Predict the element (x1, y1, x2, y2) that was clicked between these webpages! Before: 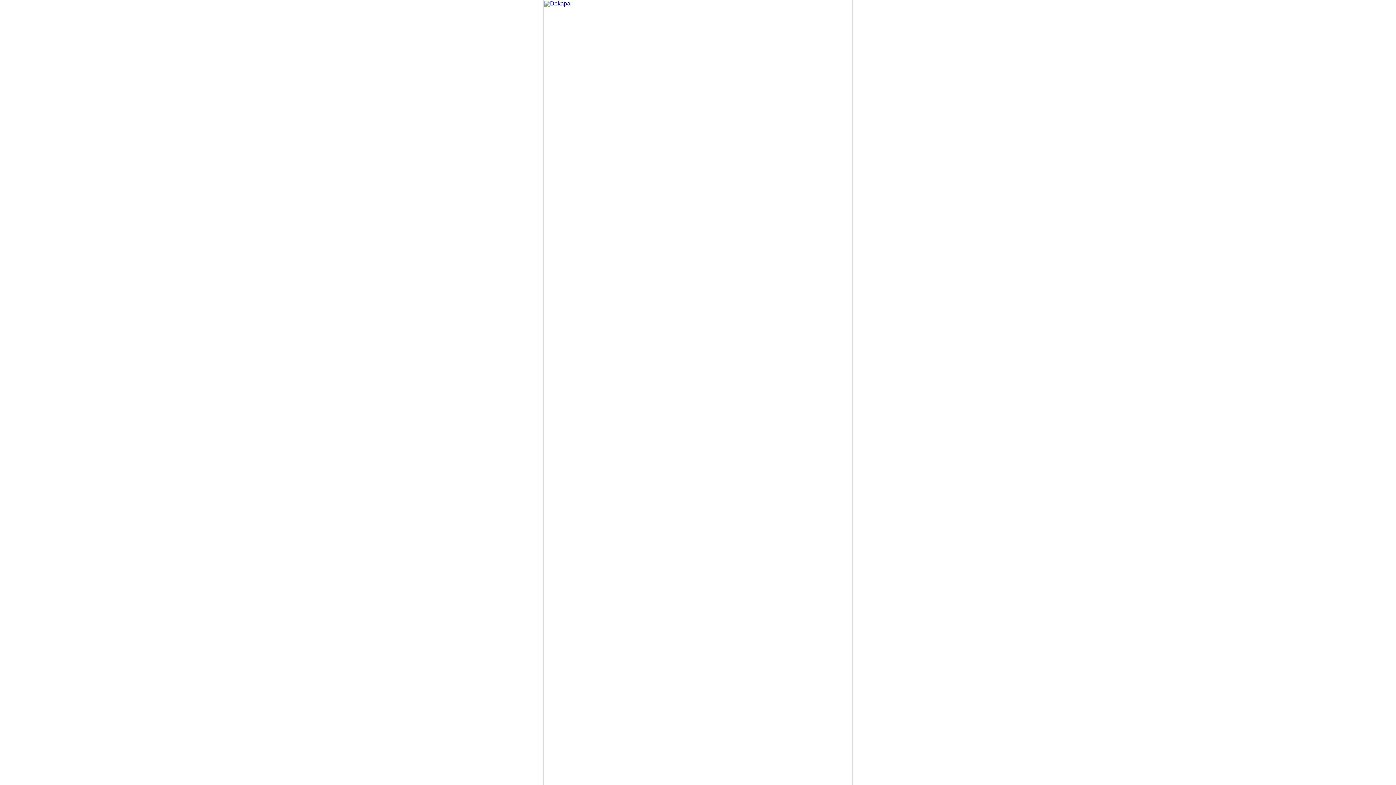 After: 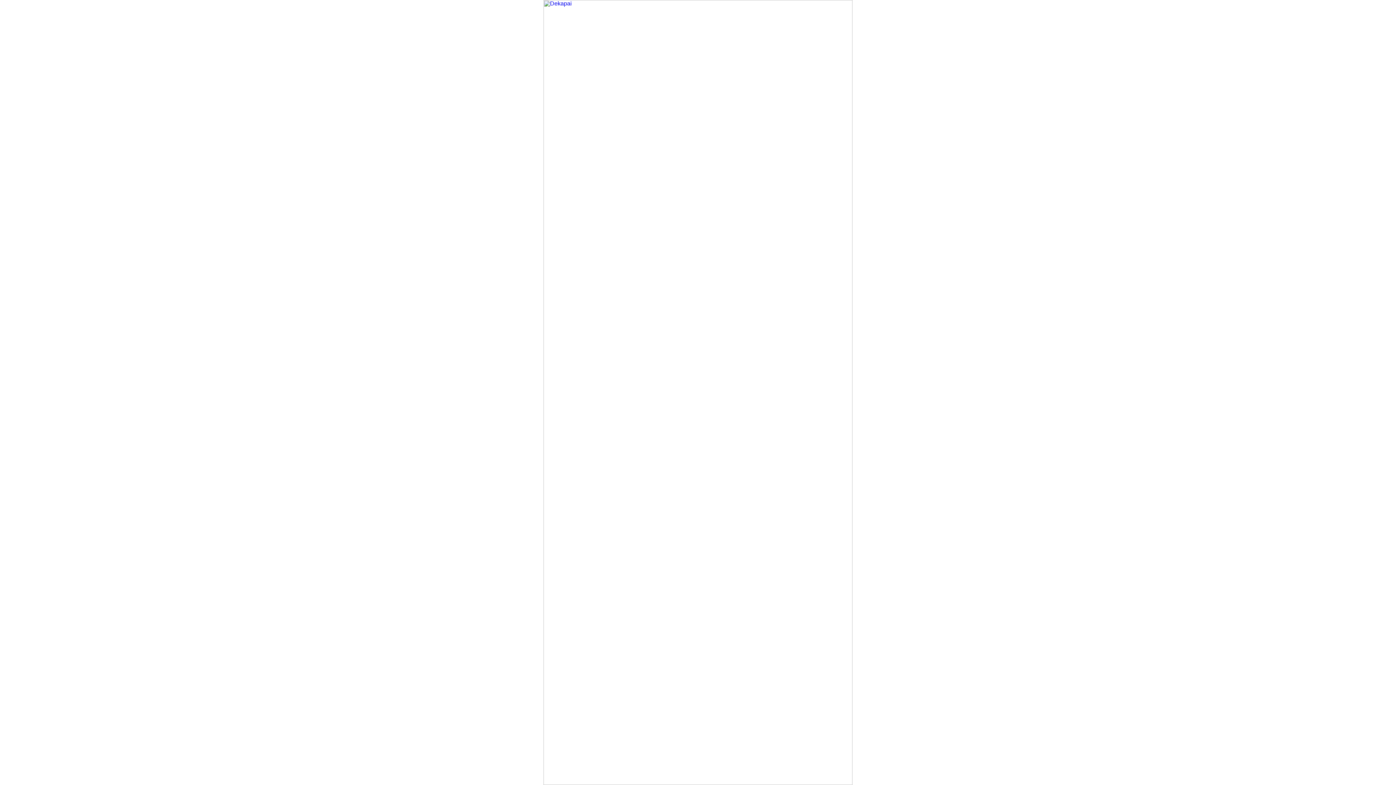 Action: bbox: (543, 780, 852, 786)